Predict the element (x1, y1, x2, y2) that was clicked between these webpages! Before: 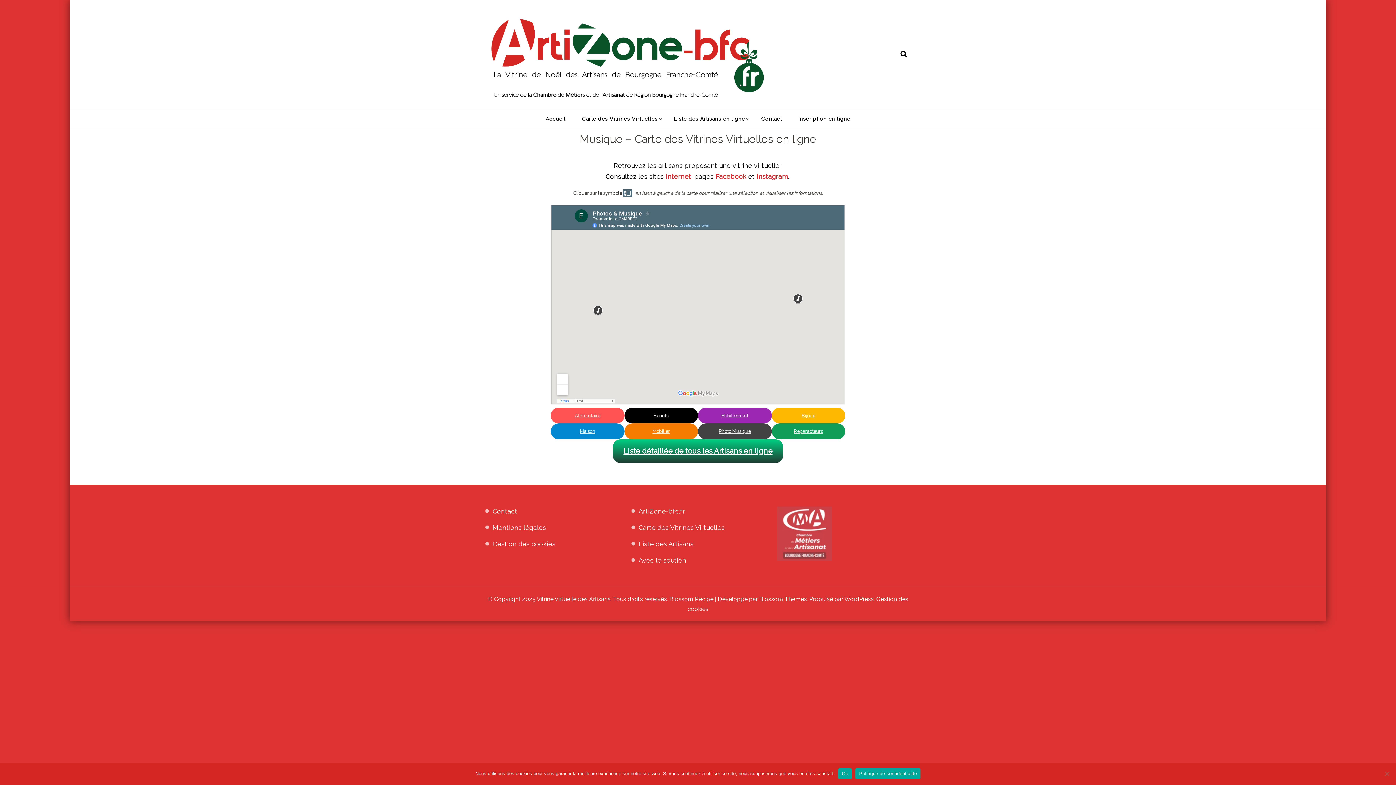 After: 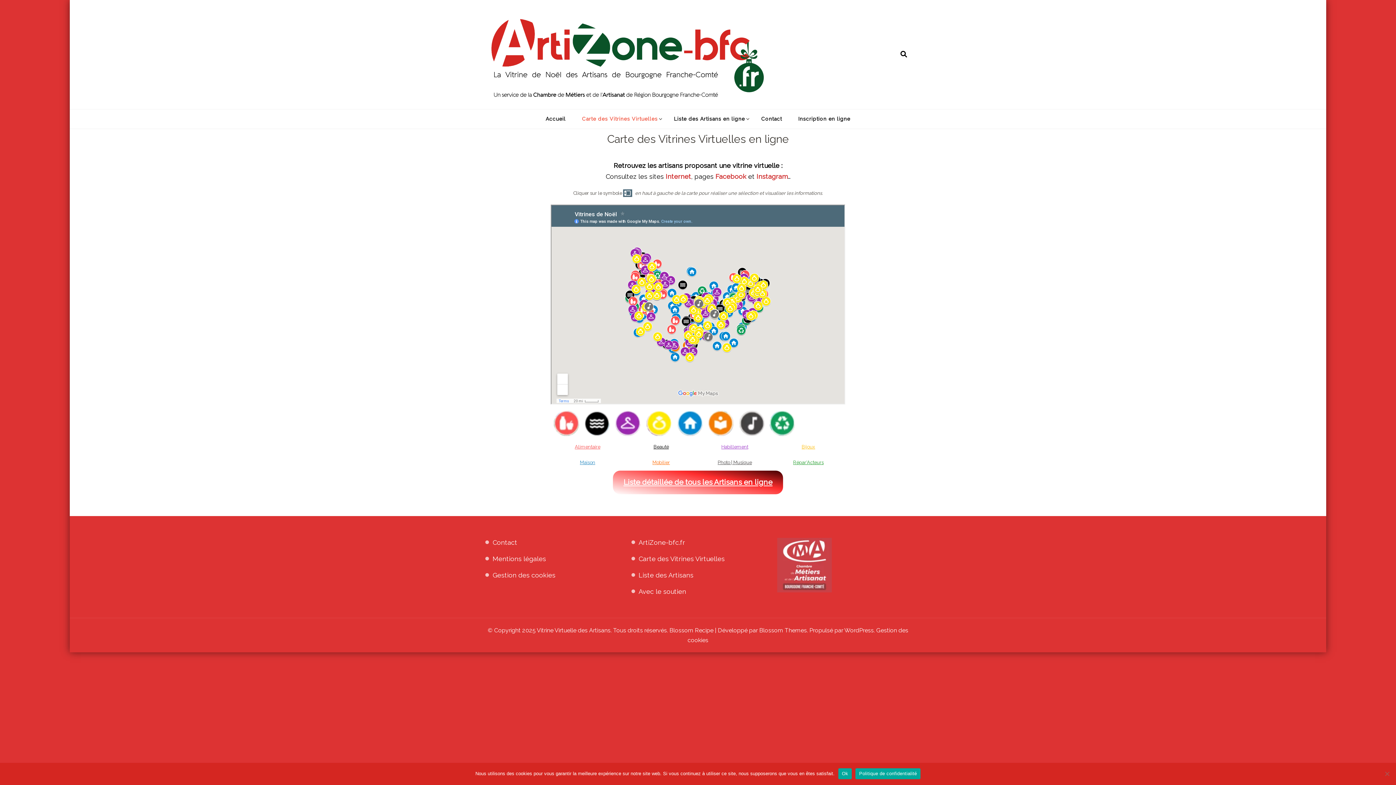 Action: bbox: (574, 109, 665, 128) label: Carte des Vitrines Virtuelles